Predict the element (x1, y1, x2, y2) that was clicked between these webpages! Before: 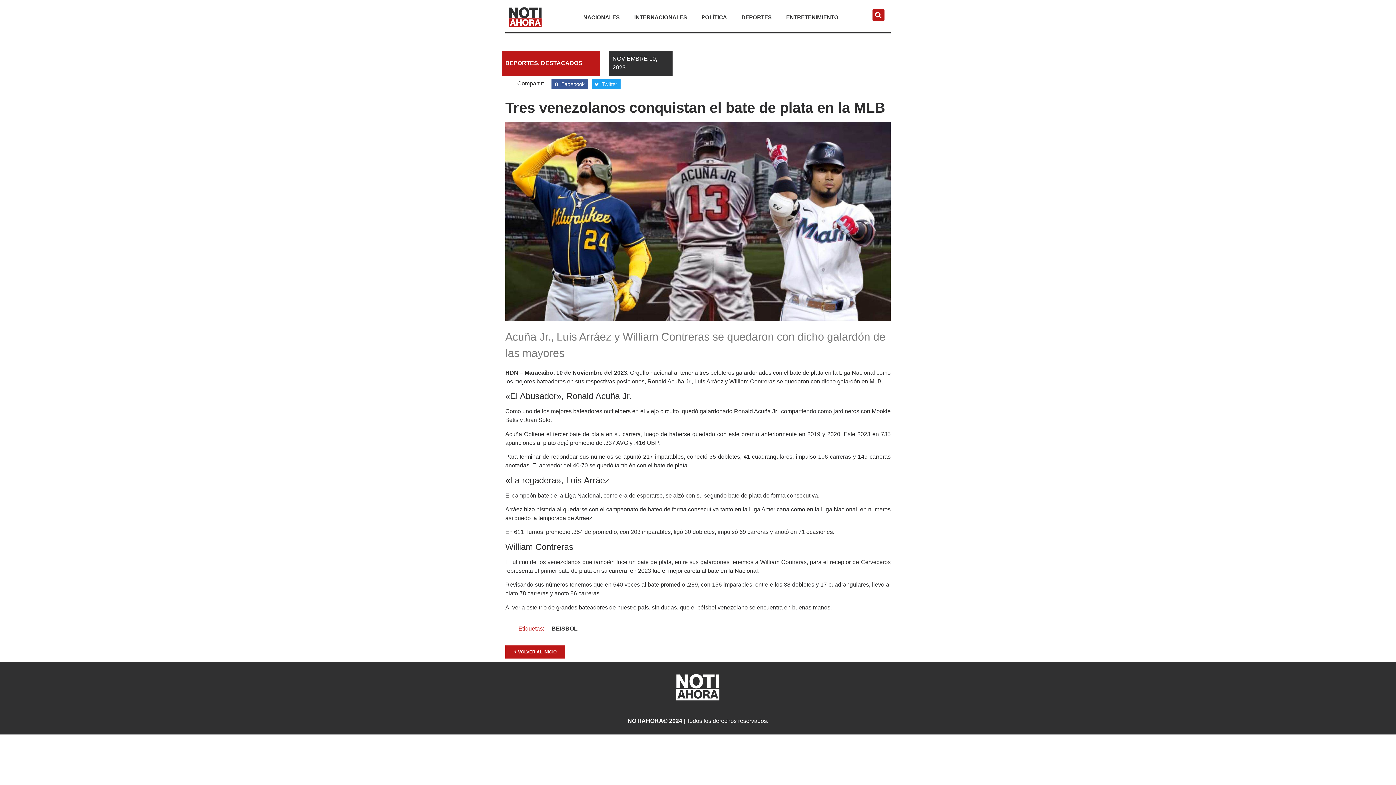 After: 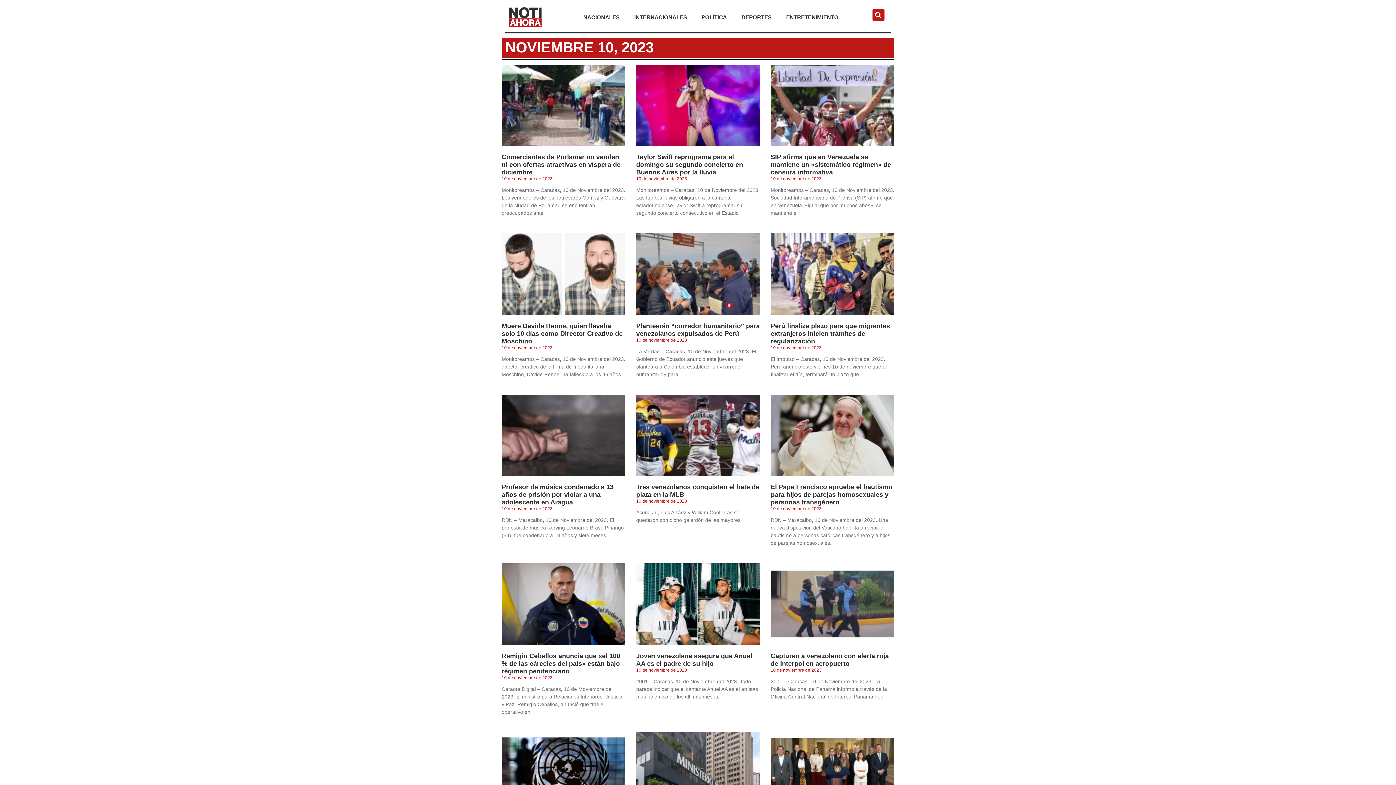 Action: label: NOVIEMBRE 10, 2023 bbox: (612, 54, 669, 72)